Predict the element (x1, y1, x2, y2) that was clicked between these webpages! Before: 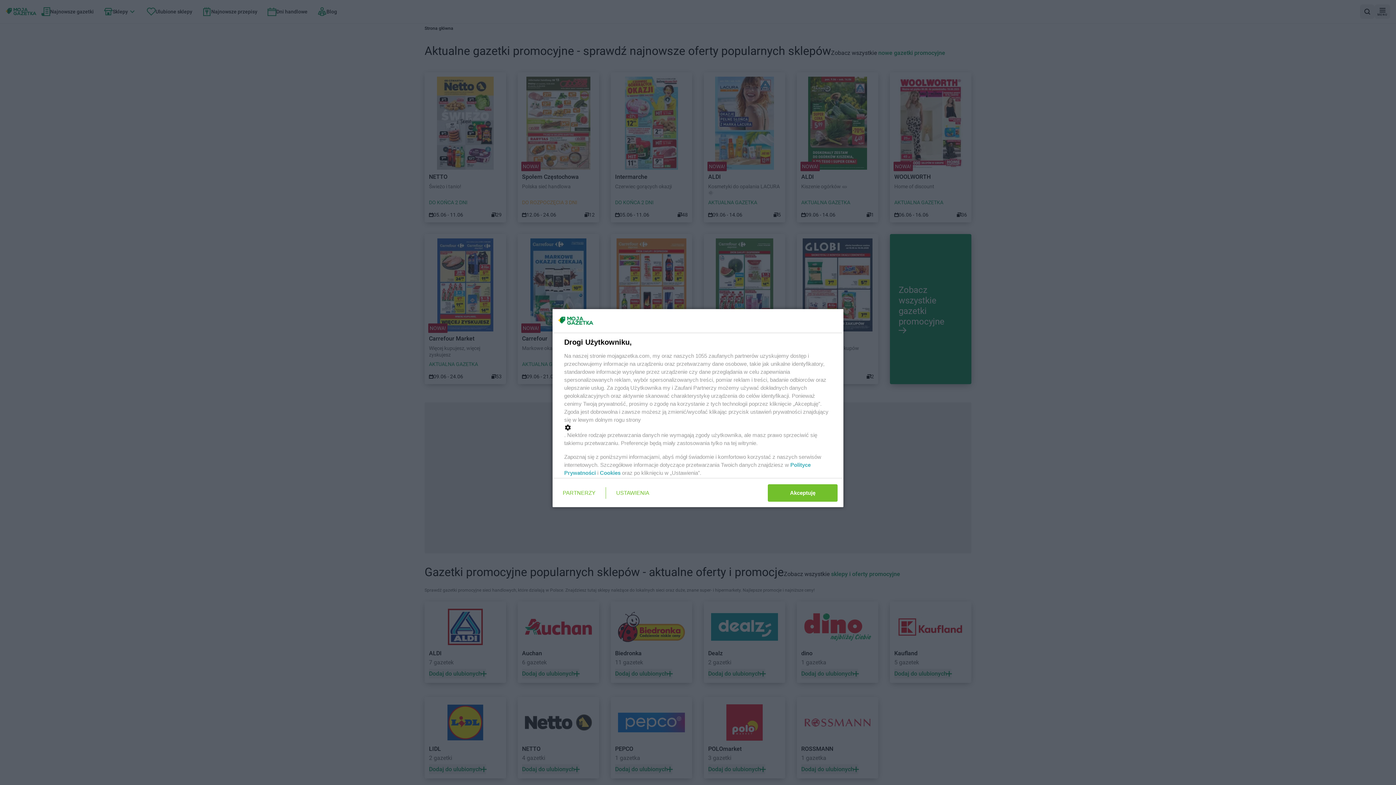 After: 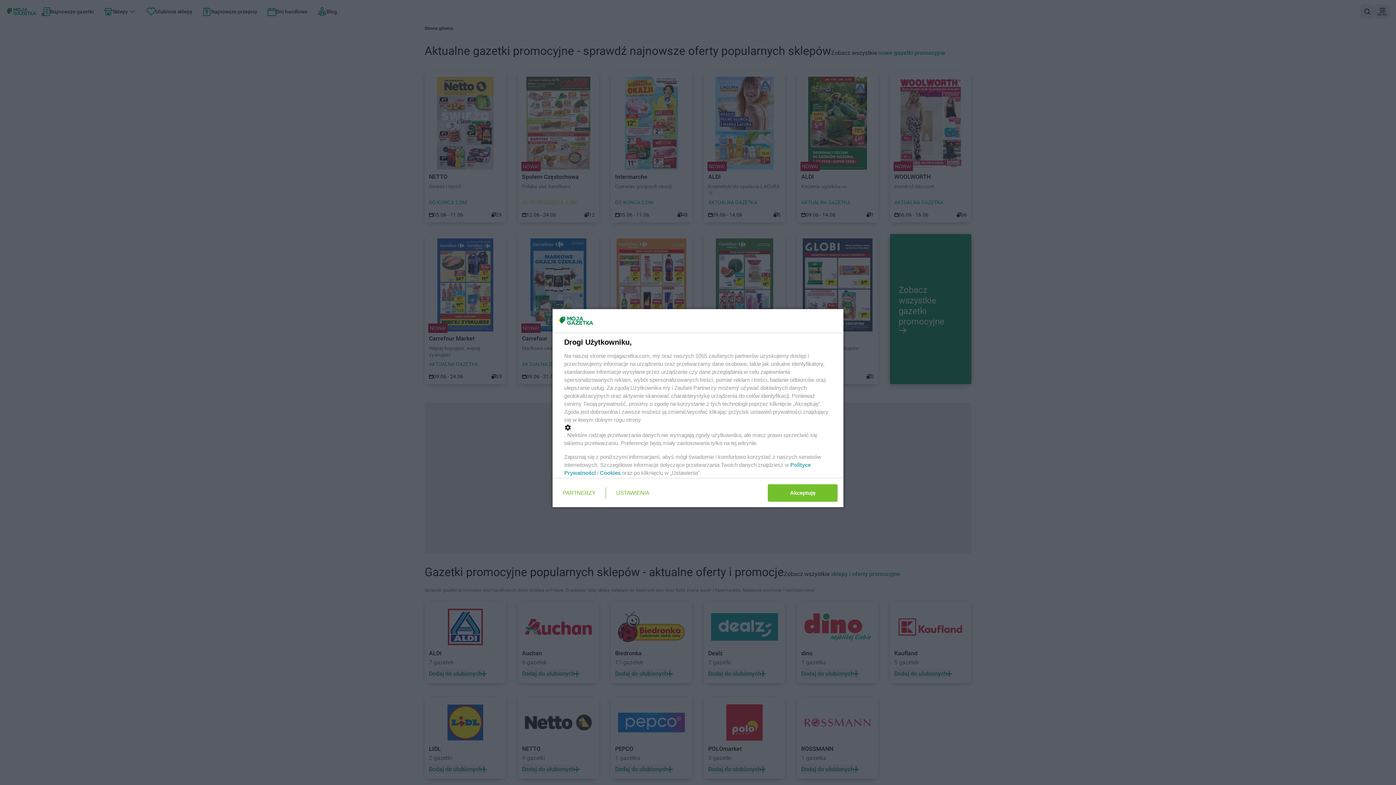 Action: label: Cookies bbox: (600, 470, 620, 476)